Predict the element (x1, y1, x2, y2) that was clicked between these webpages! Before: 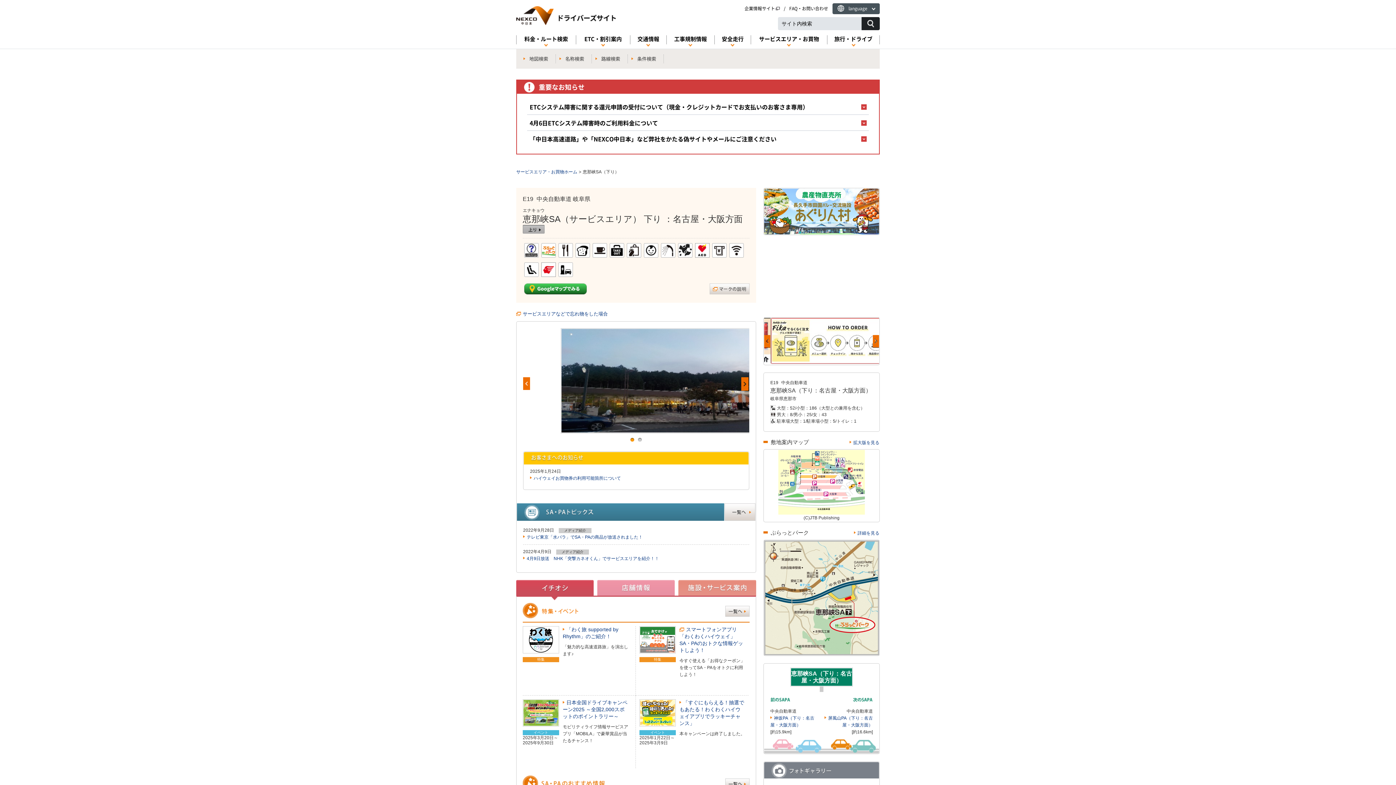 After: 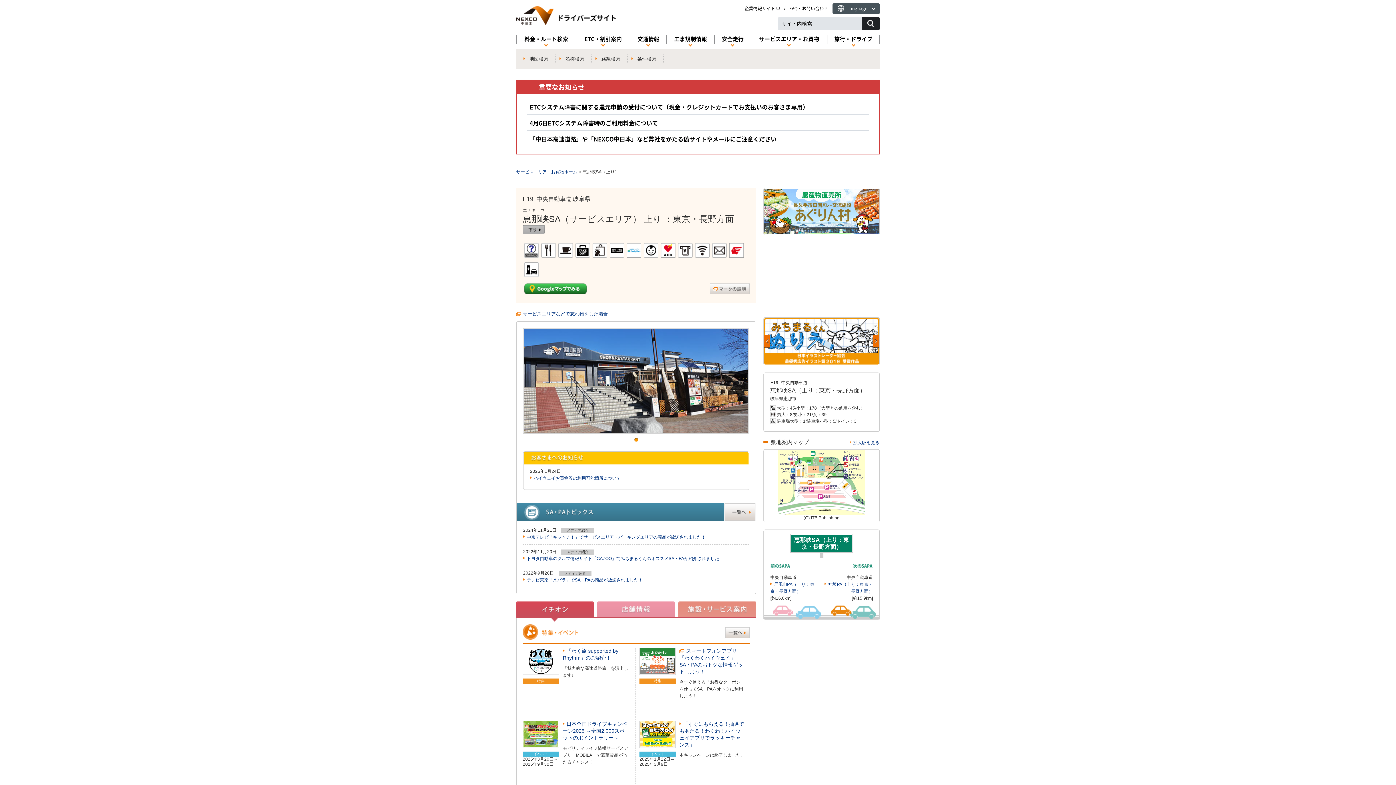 Action: bbox: (522, 225, 544, 235)